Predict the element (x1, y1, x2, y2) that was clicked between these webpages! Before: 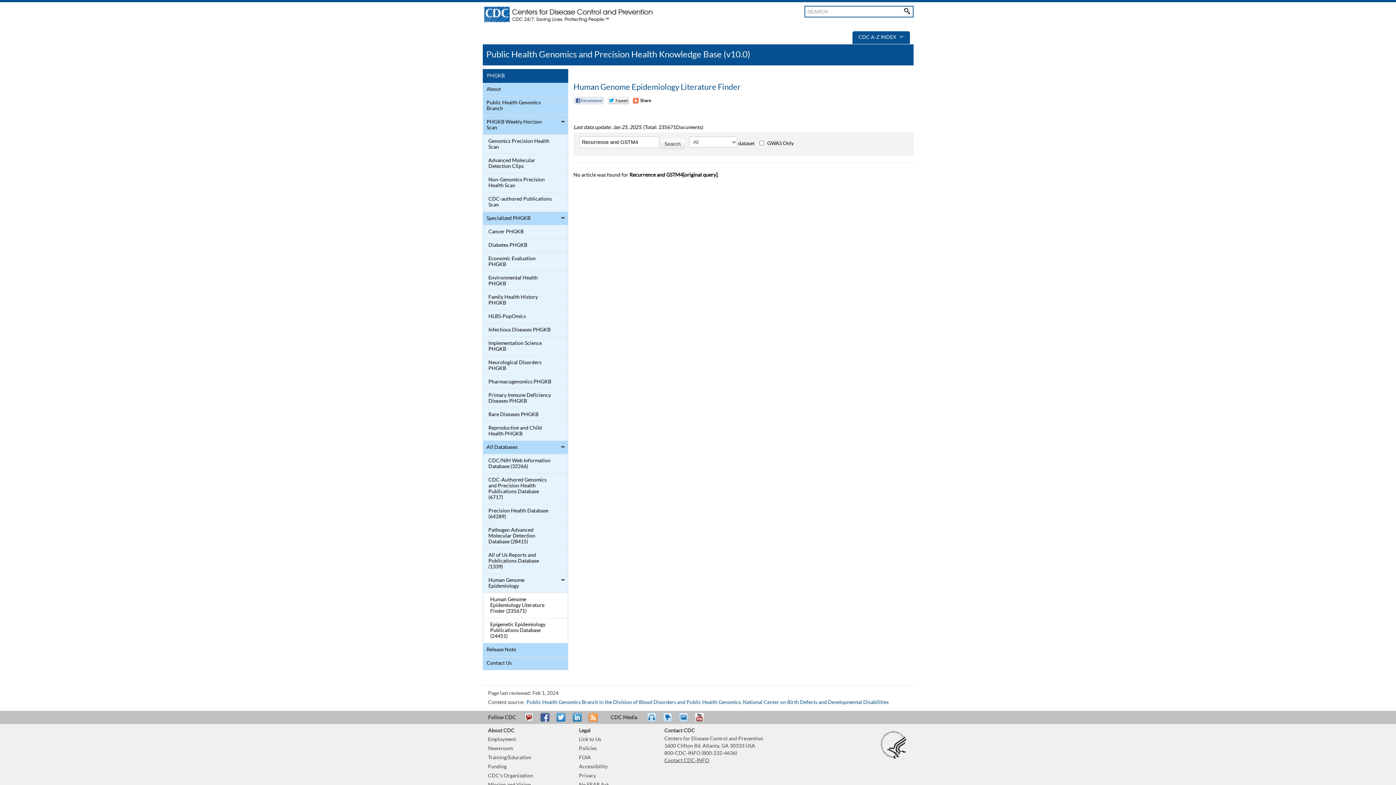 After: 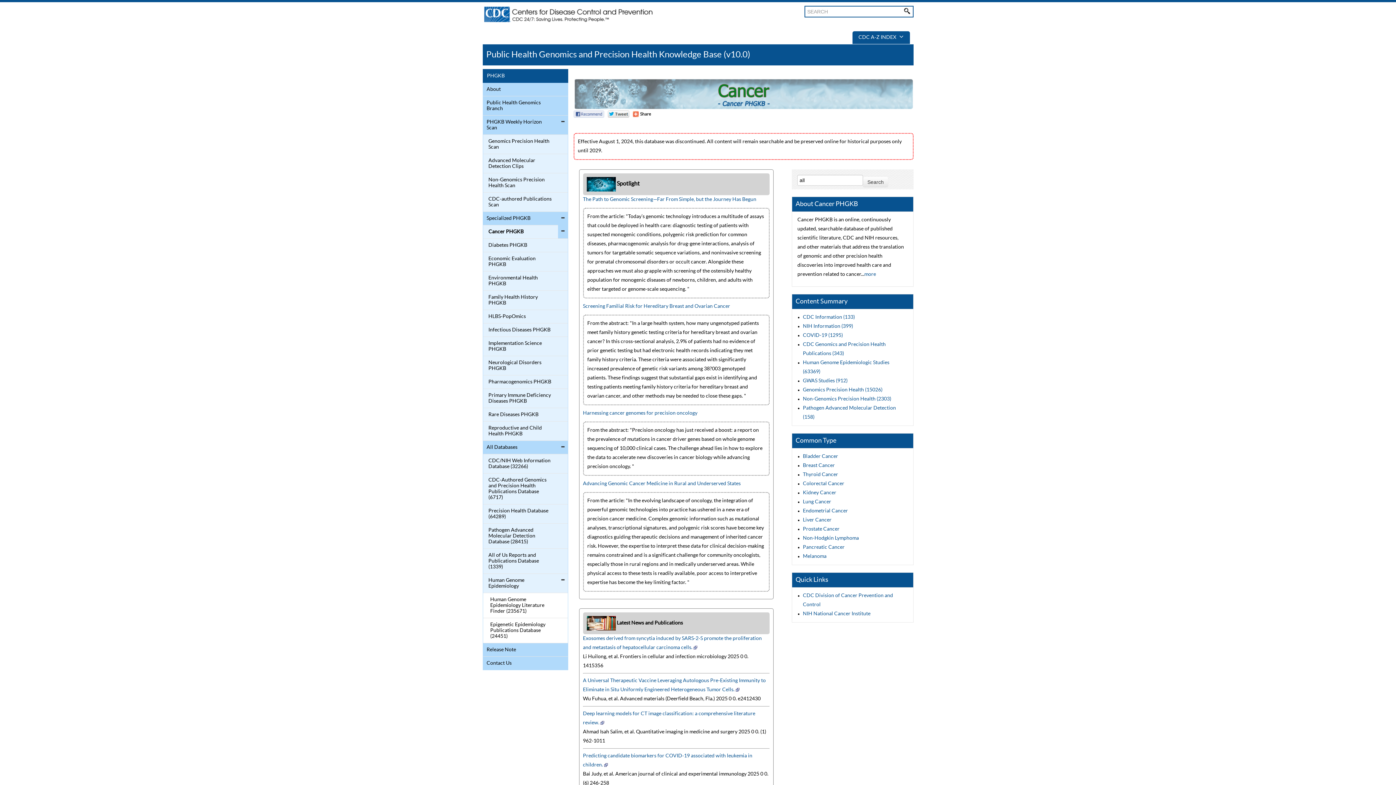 Action: label: Cancer PHGKB bbox: (484, 227, 552, 236)